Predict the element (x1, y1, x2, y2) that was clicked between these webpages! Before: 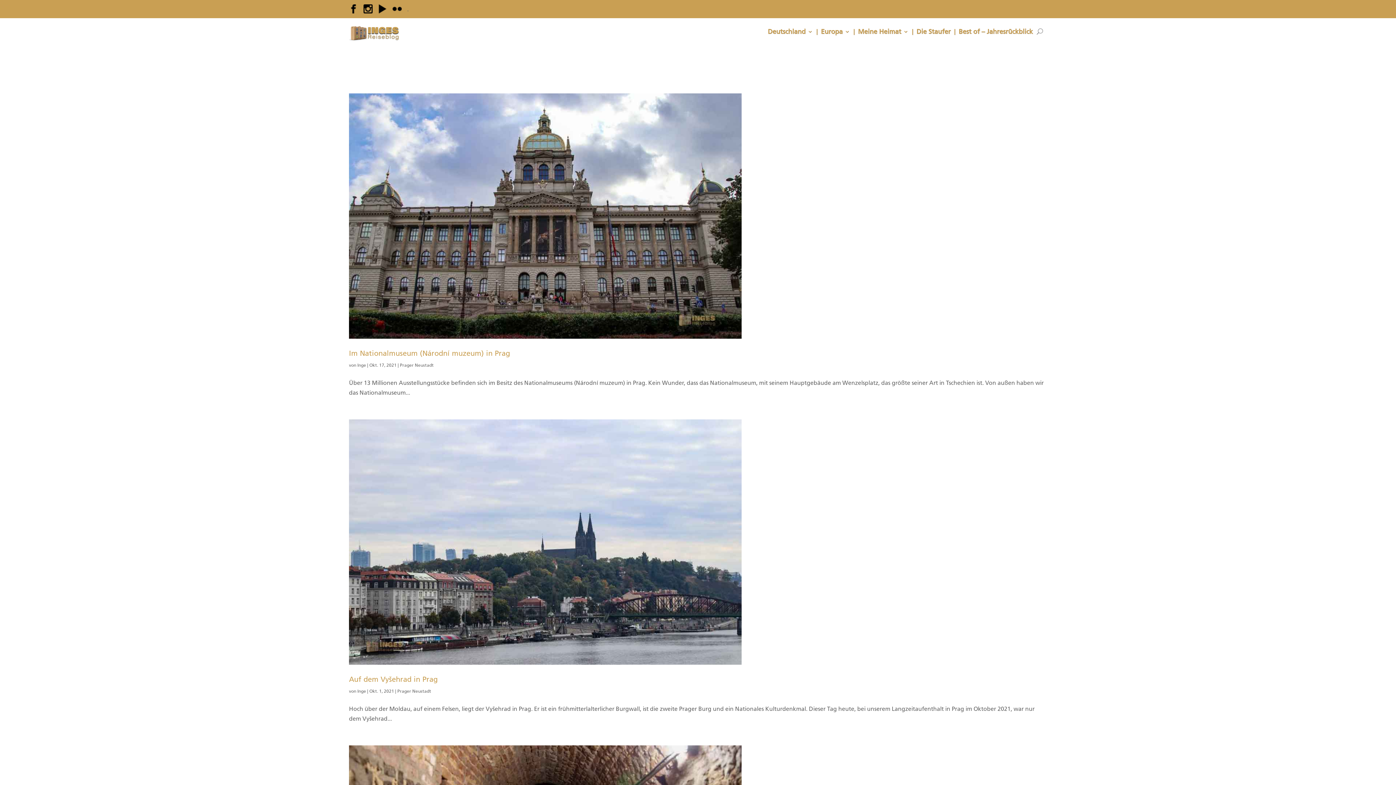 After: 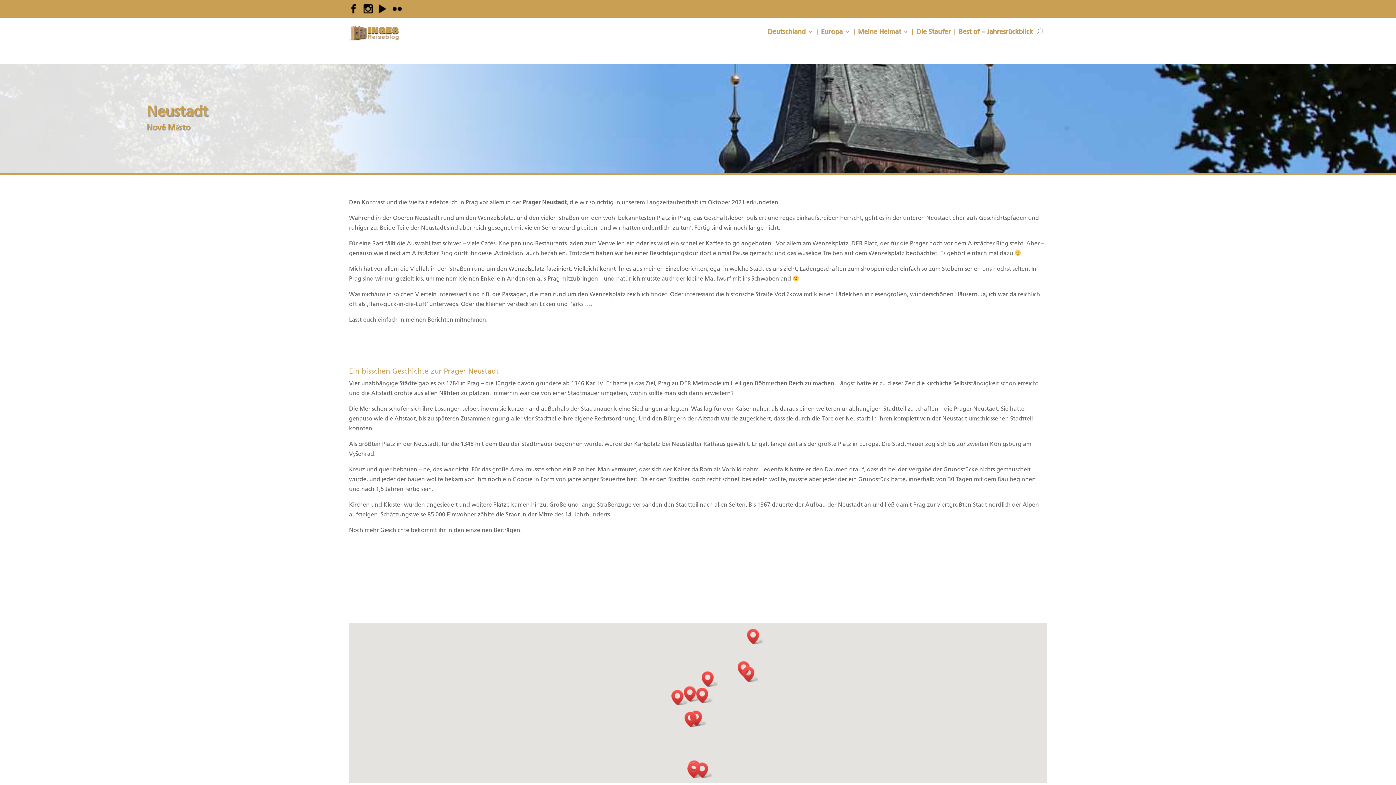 Action: bbox: (397, 689, 431, 694) label: Prager Neustadt